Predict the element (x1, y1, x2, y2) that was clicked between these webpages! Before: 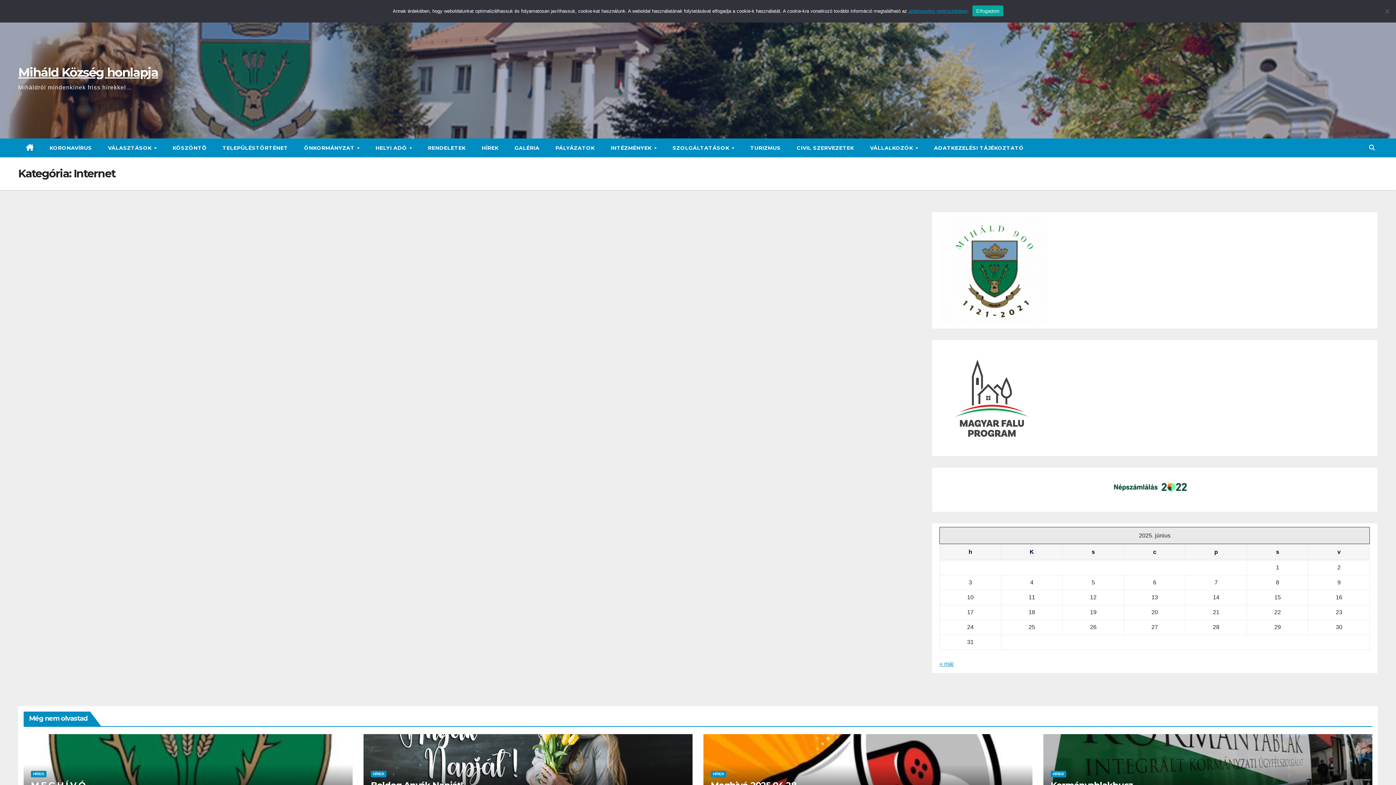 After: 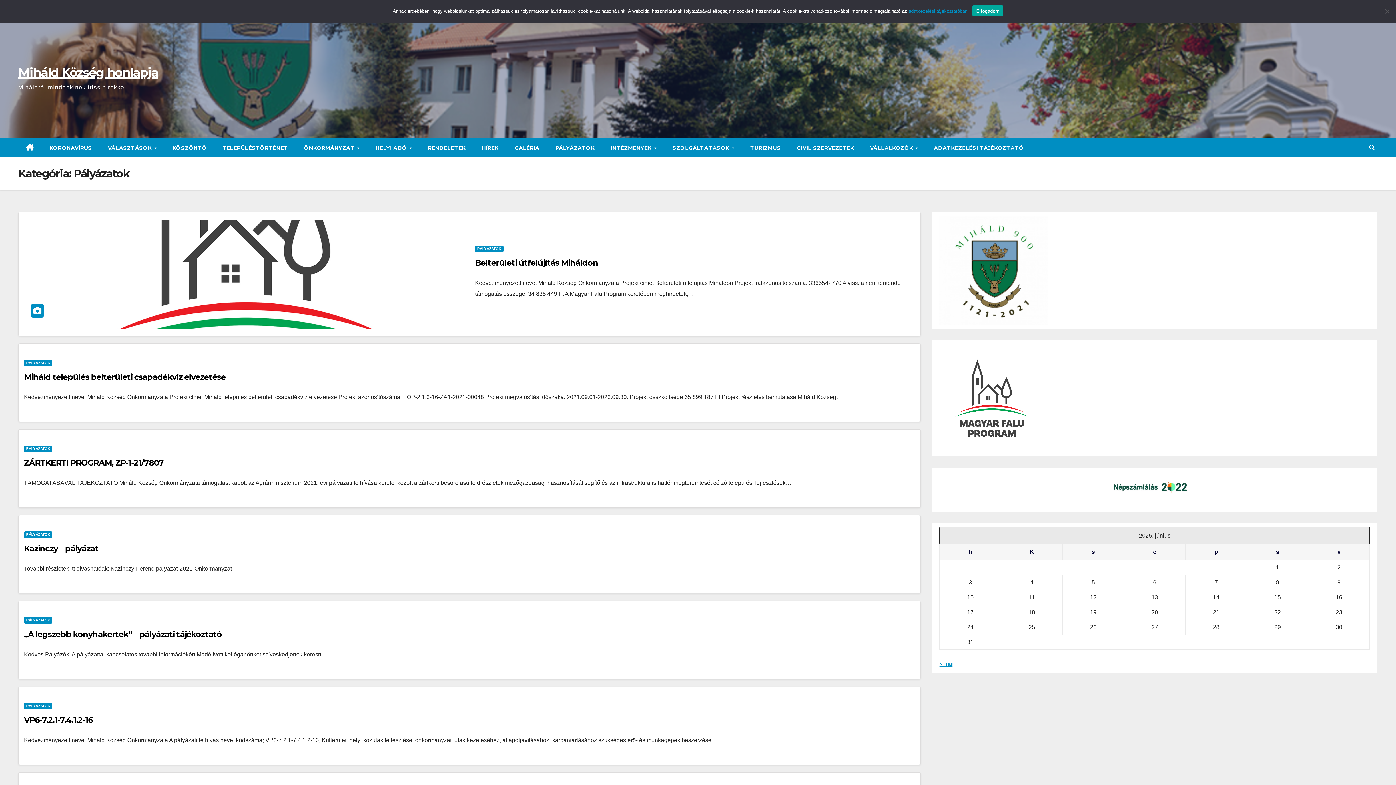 Action: bbox: (939, 394, 1044, 400)